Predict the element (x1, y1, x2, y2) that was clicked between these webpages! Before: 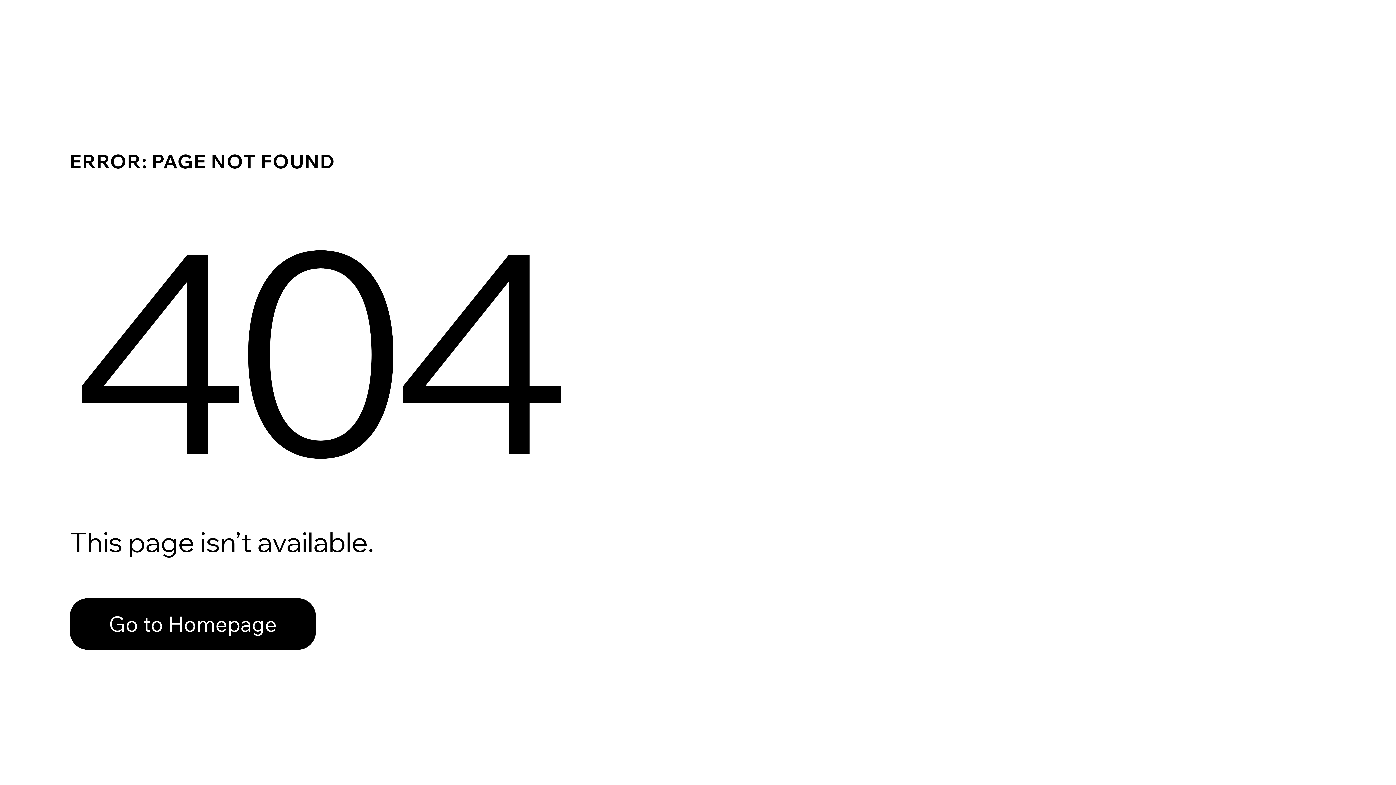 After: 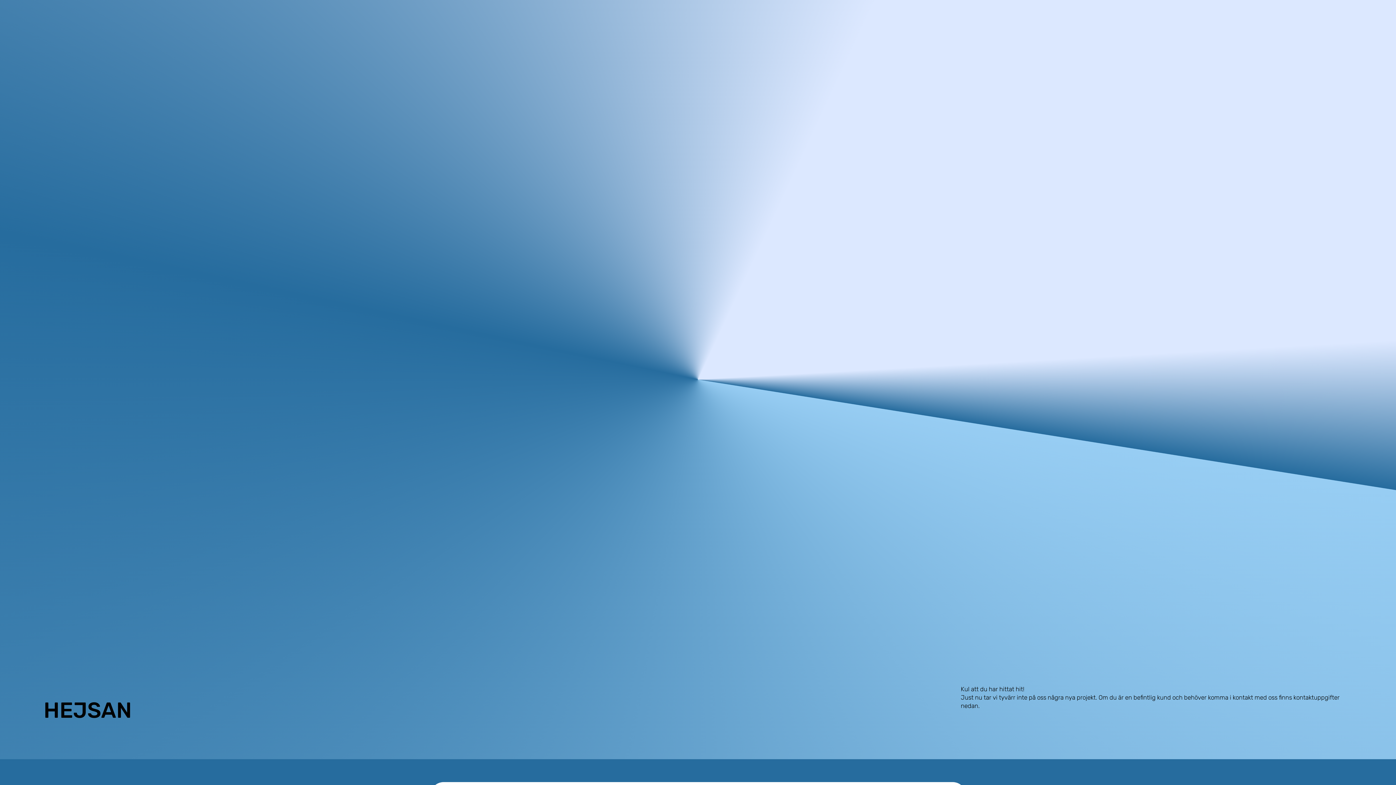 Action: bbox: (69, 598, 316, 650) label: Go to Homepage